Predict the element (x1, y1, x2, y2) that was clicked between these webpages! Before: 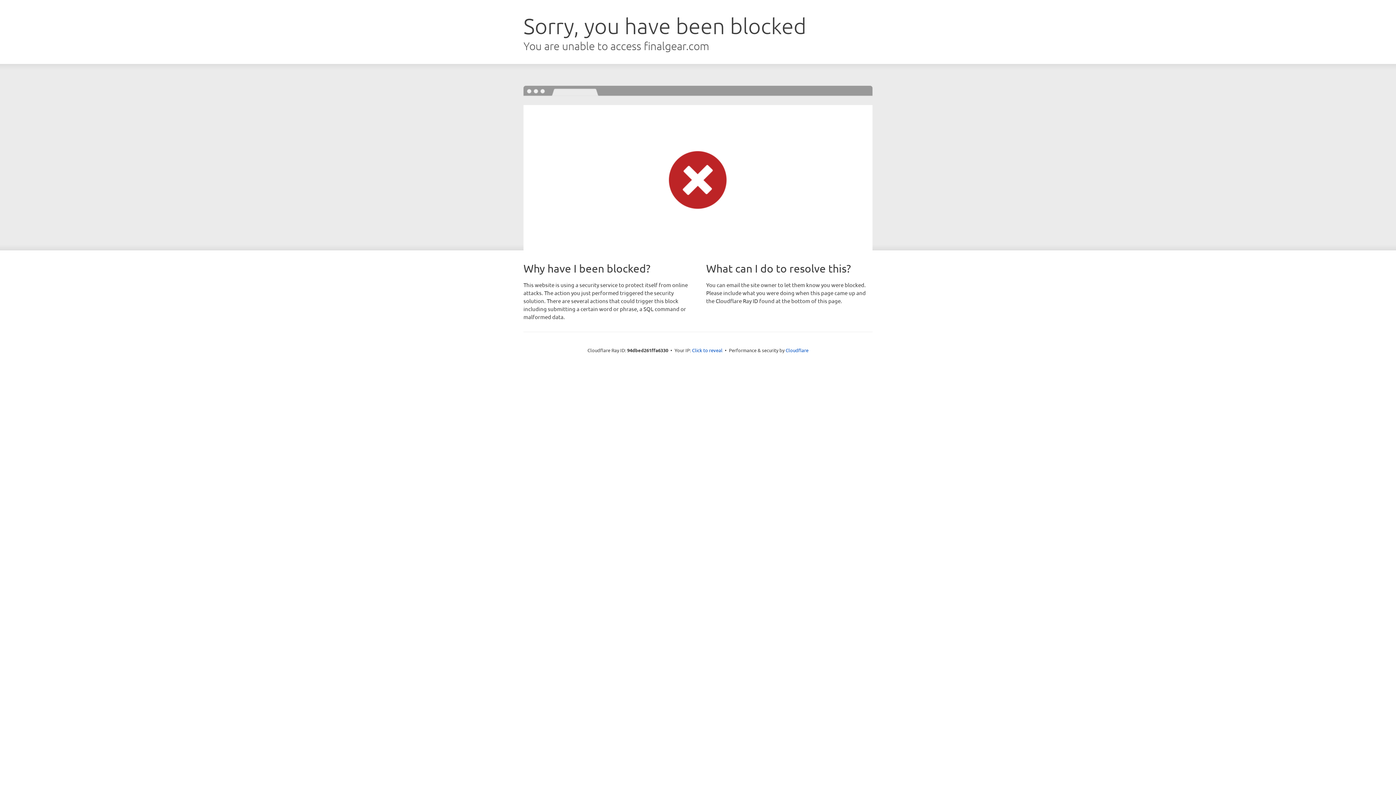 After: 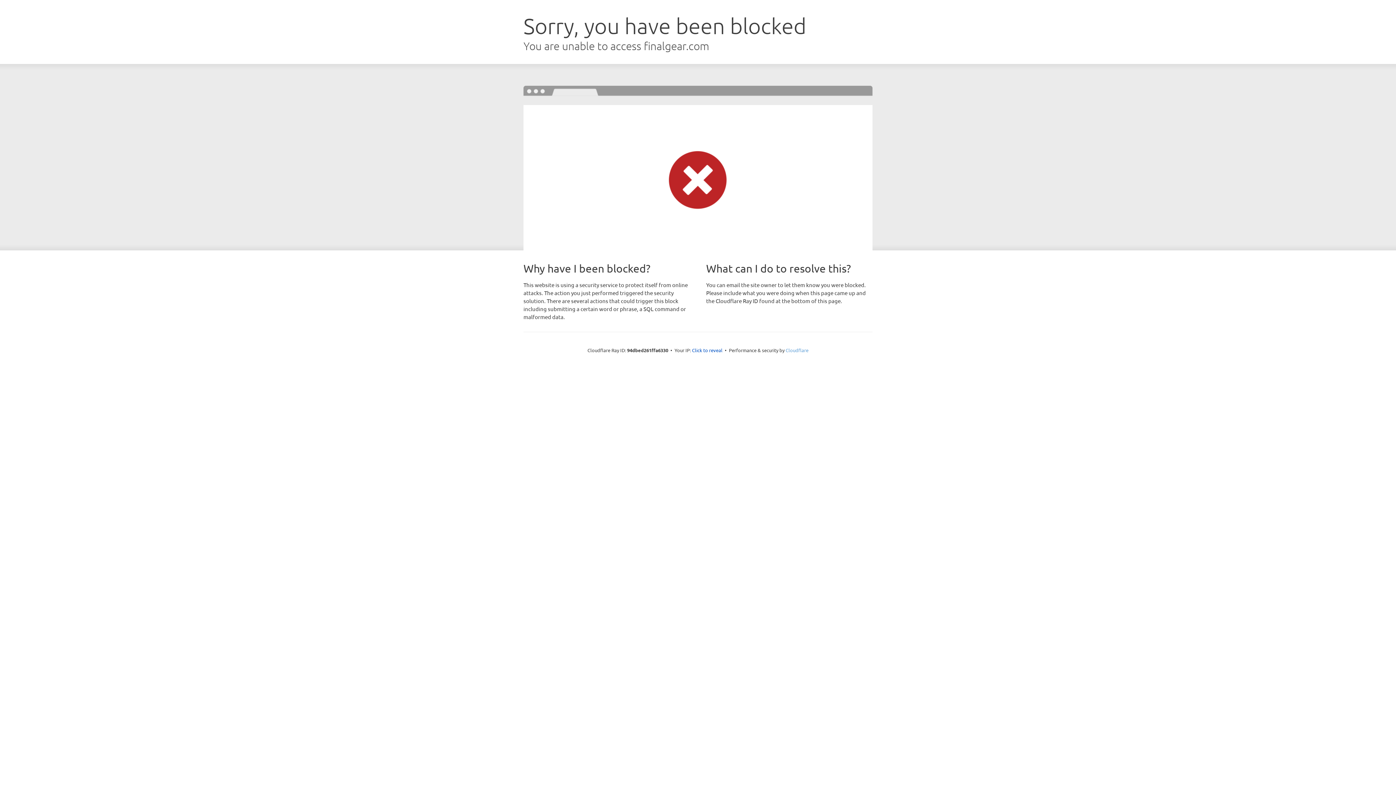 Action: bbox: (785, 347, 808, 353) label: Cloudflare